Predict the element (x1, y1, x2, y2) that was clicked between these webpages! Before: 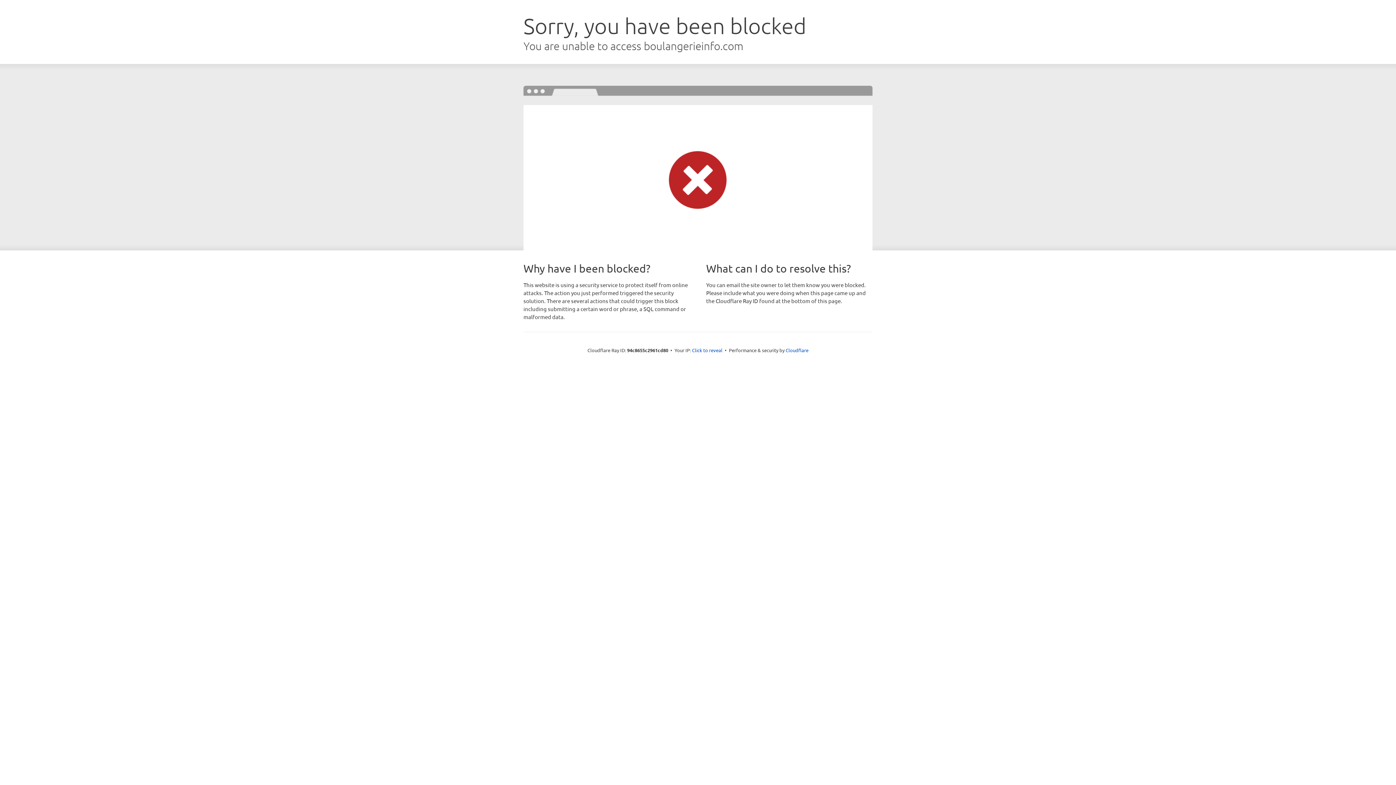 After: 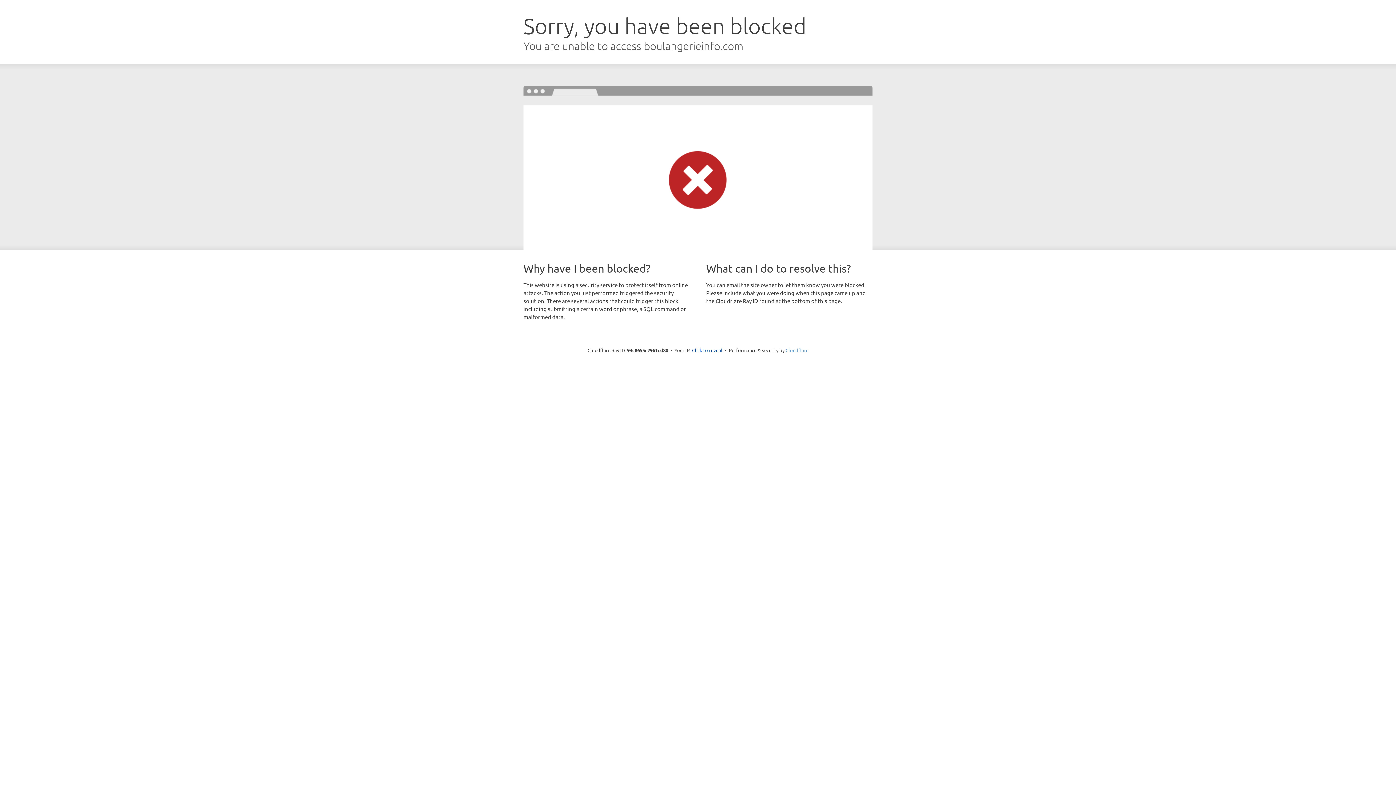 Action: bbox: (785, 347, 808, 353) label: Cloudflare